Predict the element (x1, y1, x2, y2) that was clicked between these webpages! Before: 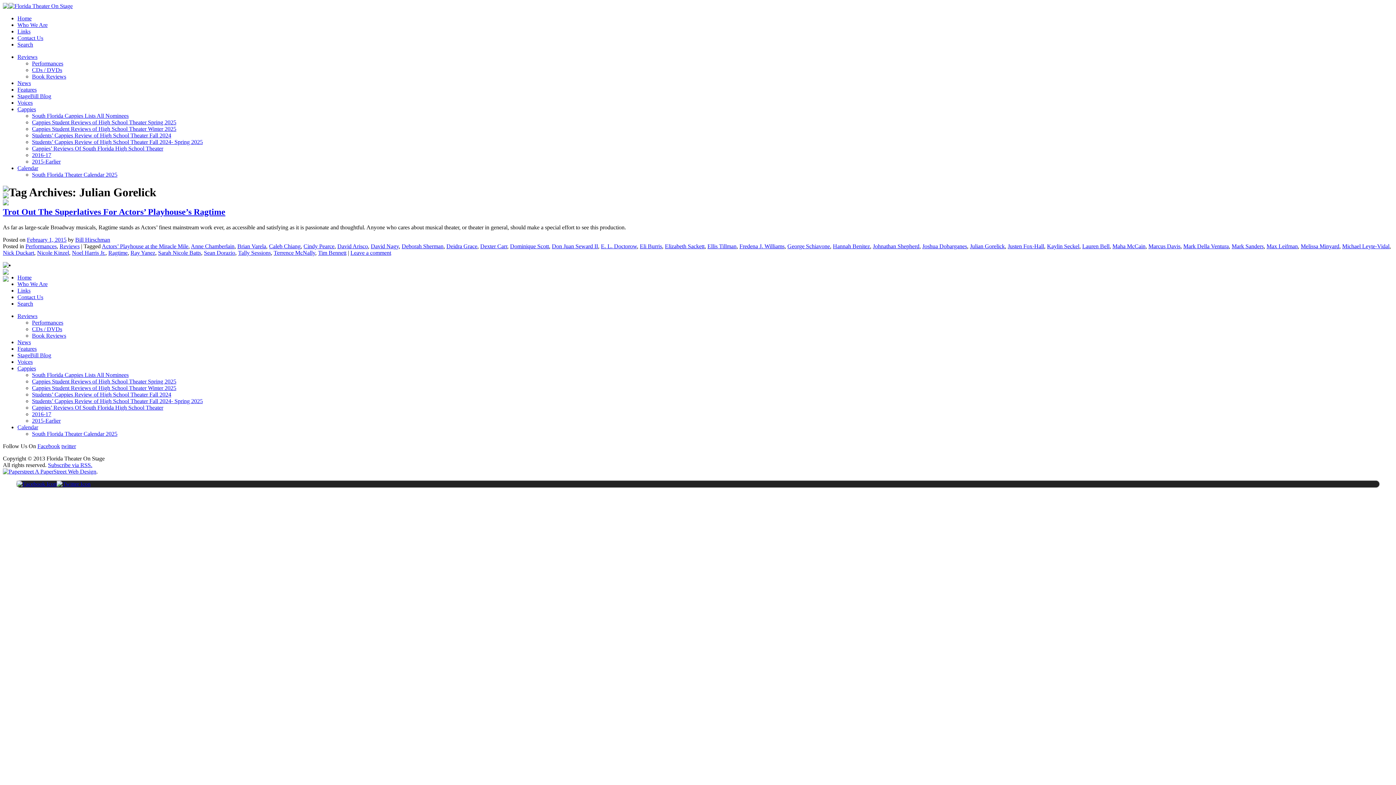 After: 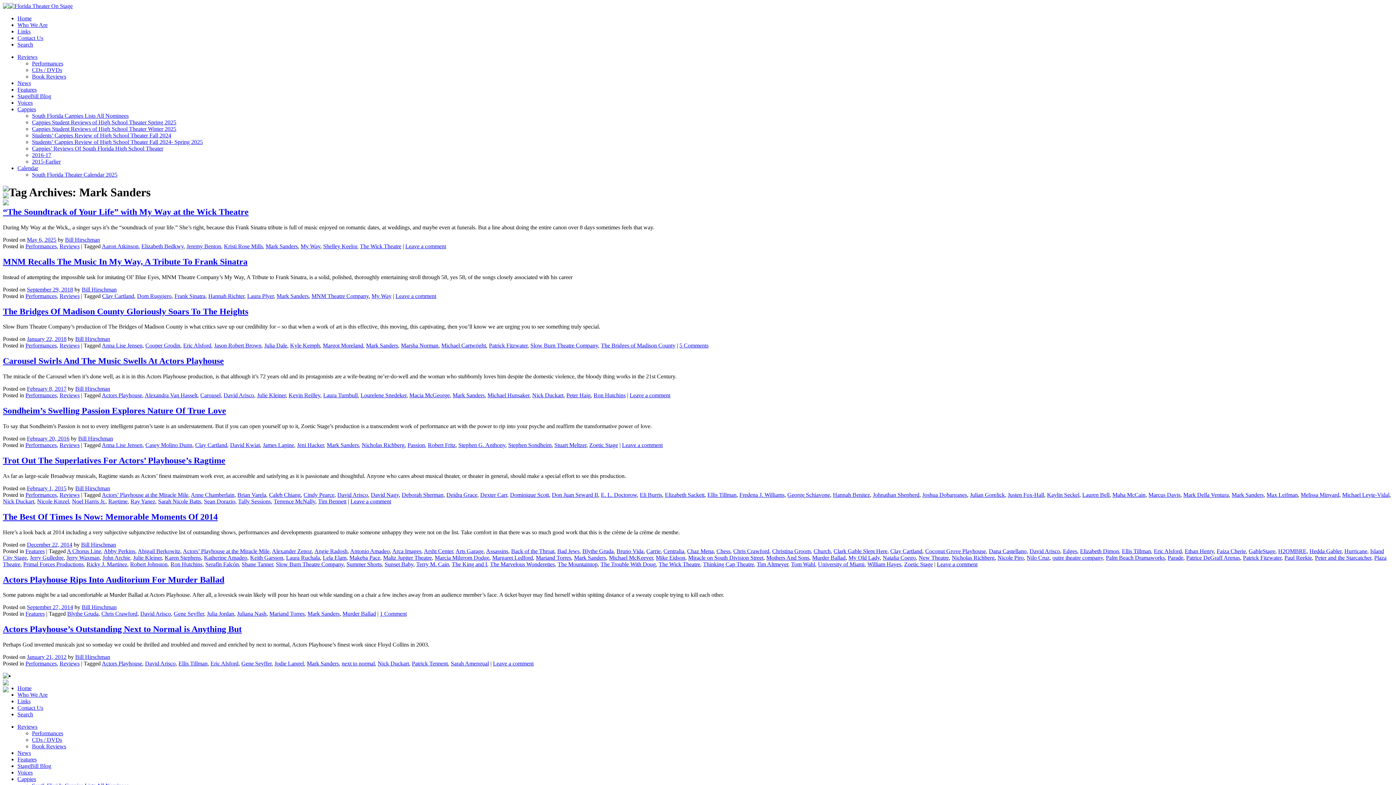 Action: label: Mark Sanders bbox: (1232, 243, 1264, 249)